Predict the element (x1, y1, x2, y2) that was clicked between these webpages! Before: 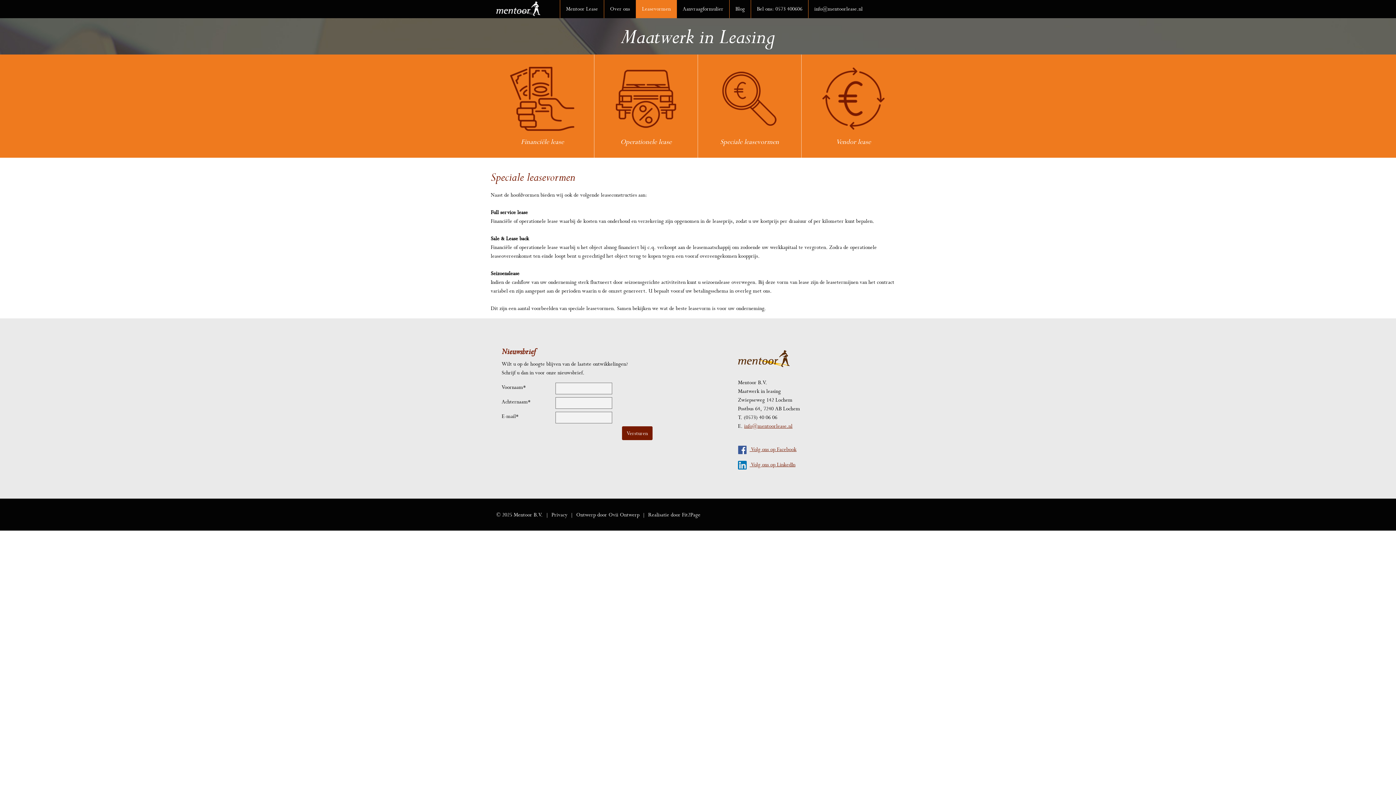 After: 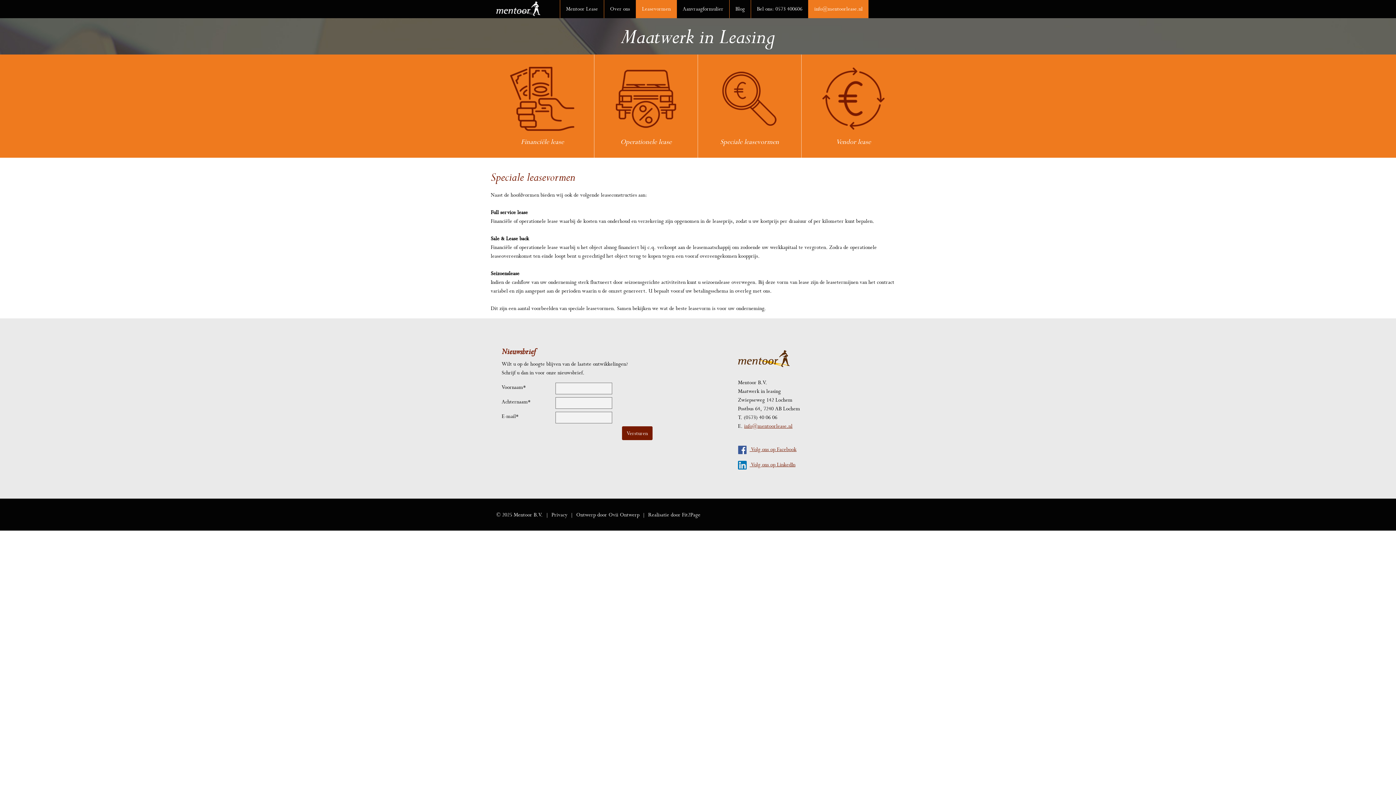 Action: label: info@mentoorlease.nl bbox: (808, 0, 868, 18)